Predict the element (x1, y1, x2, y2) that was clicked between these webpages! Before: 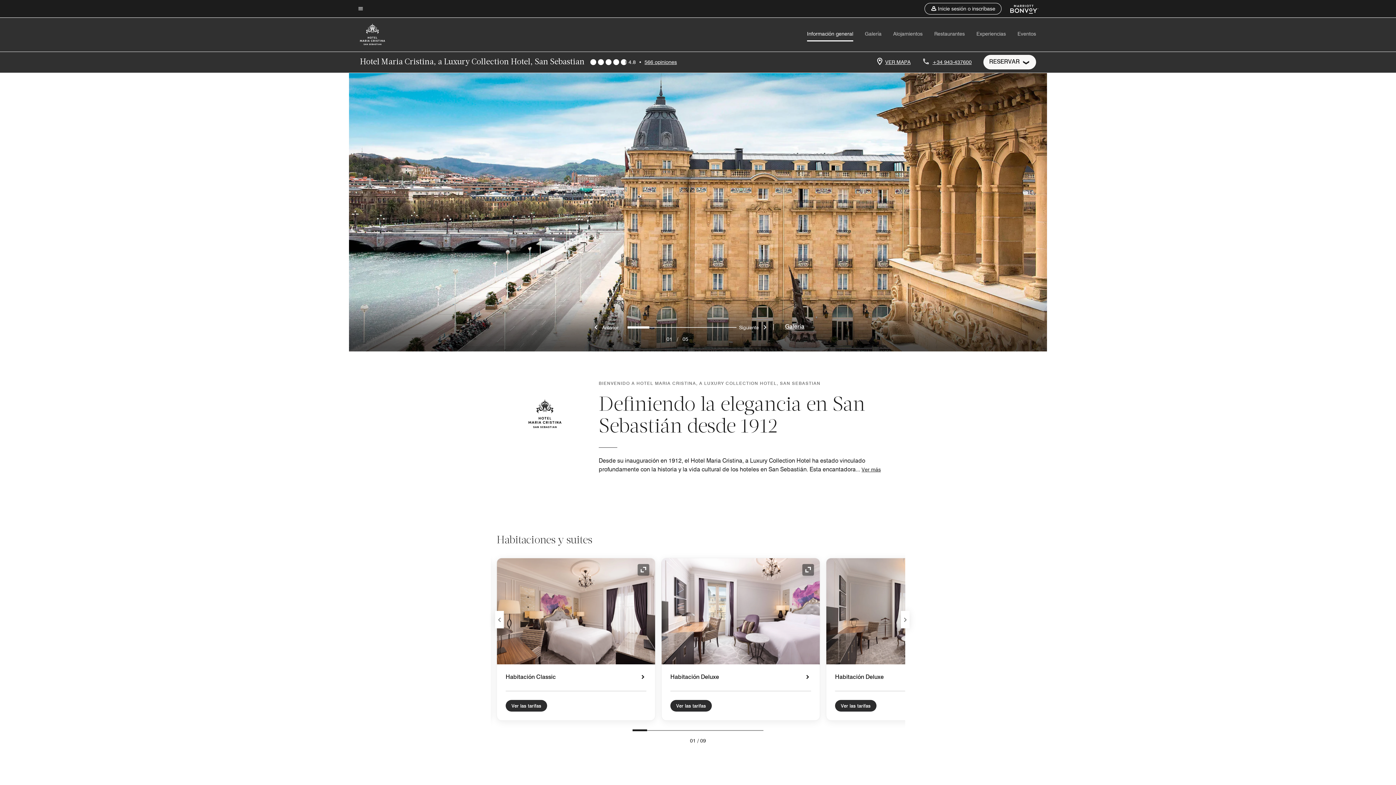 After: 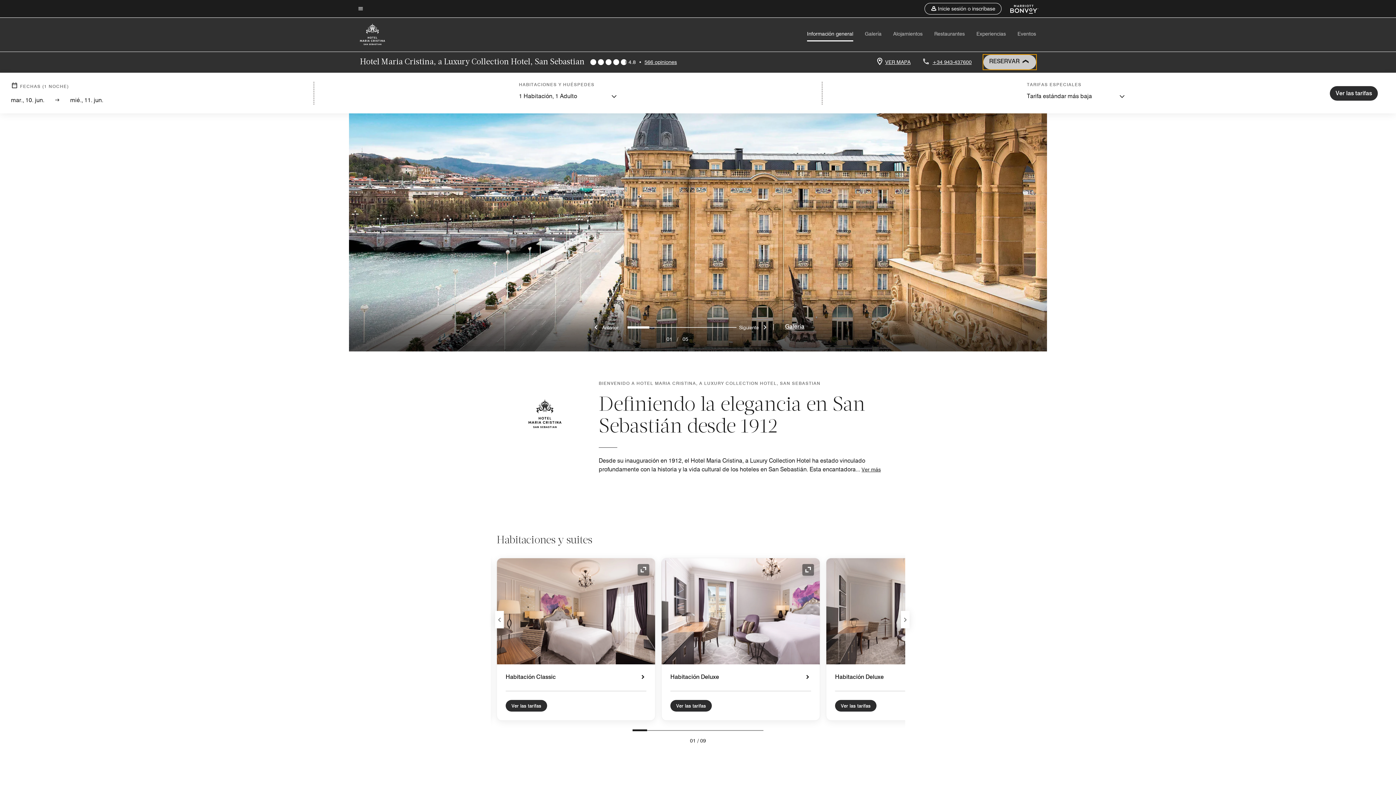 Action: bbox: (983, 54, 1036, 69) label: RESERVAR